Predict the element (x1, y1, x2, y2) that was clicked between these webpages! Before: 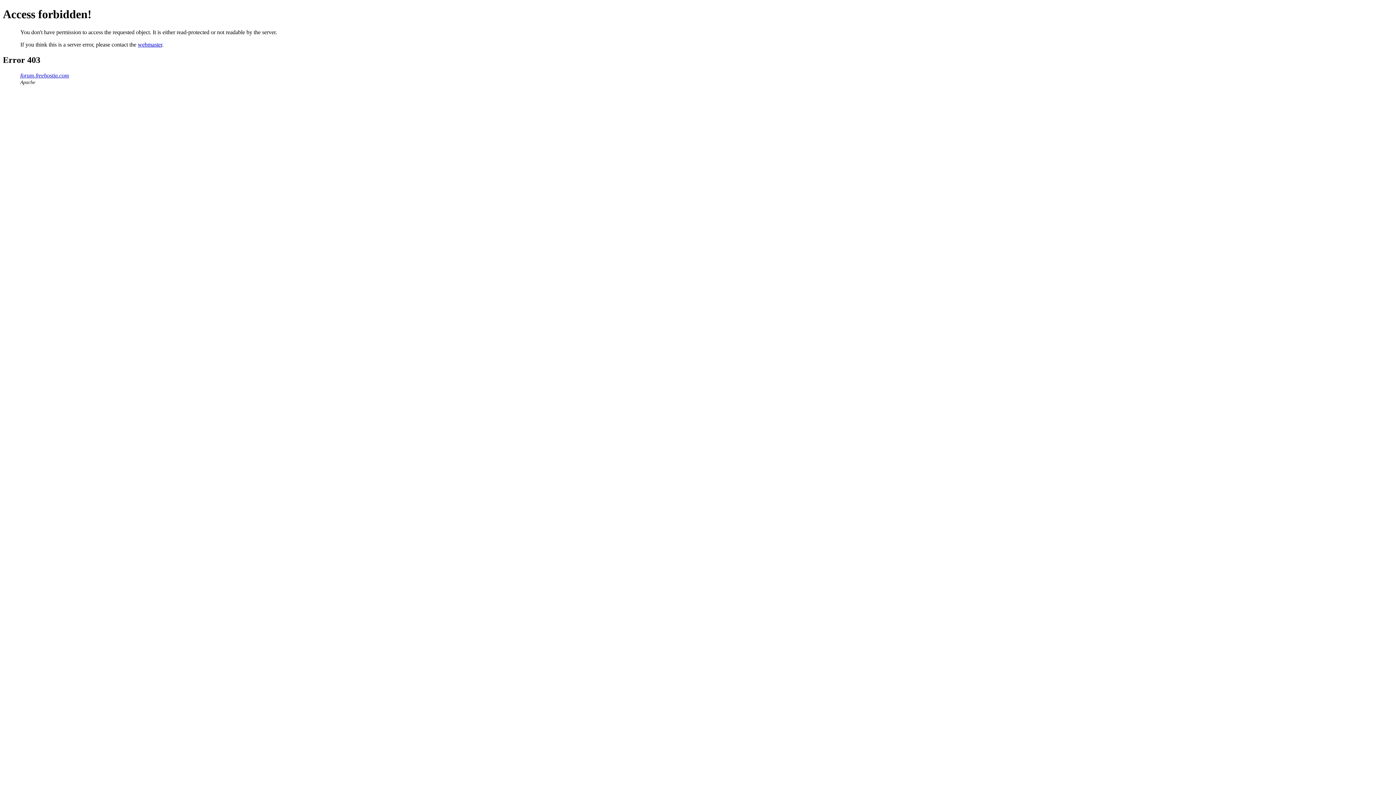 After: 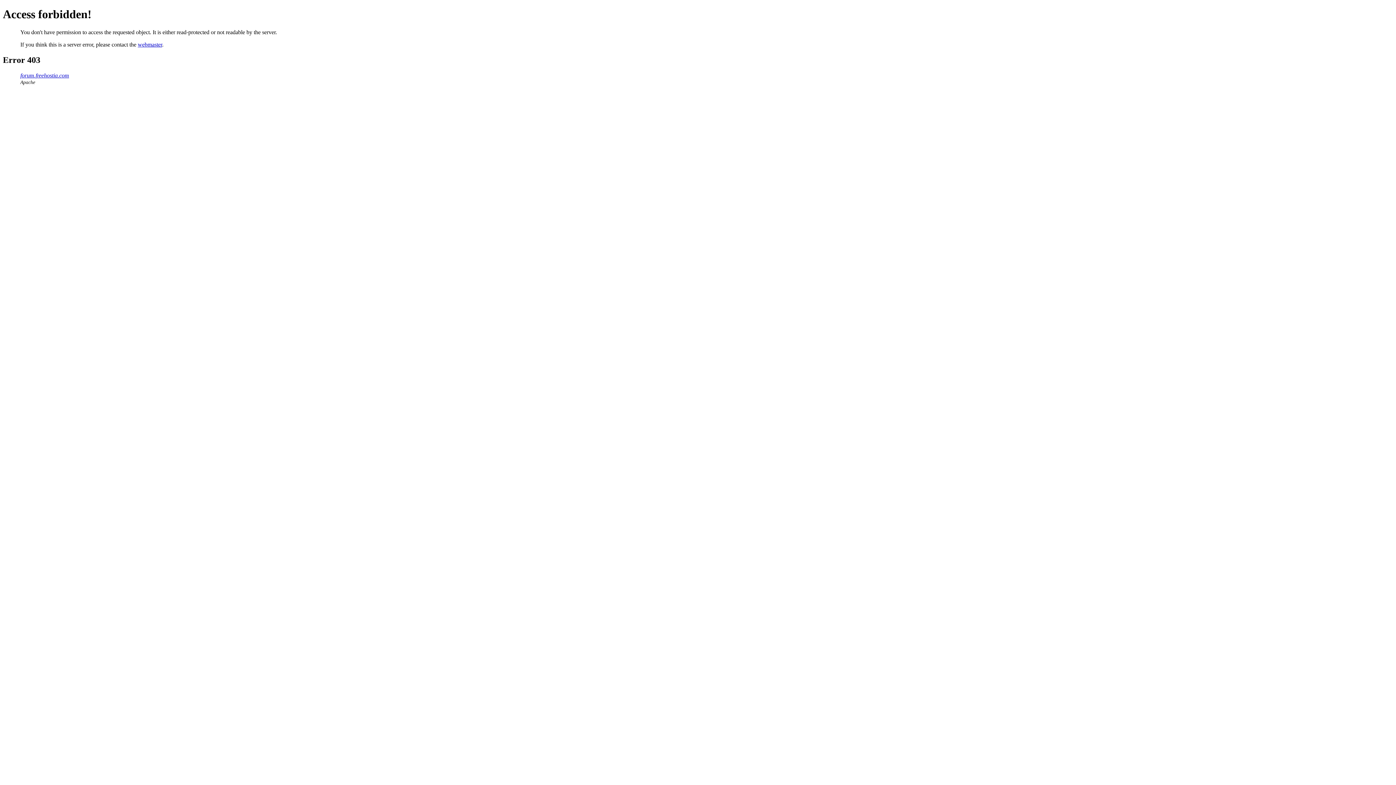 Action: label: webmaster bbox: (137, 41, 162, 47)